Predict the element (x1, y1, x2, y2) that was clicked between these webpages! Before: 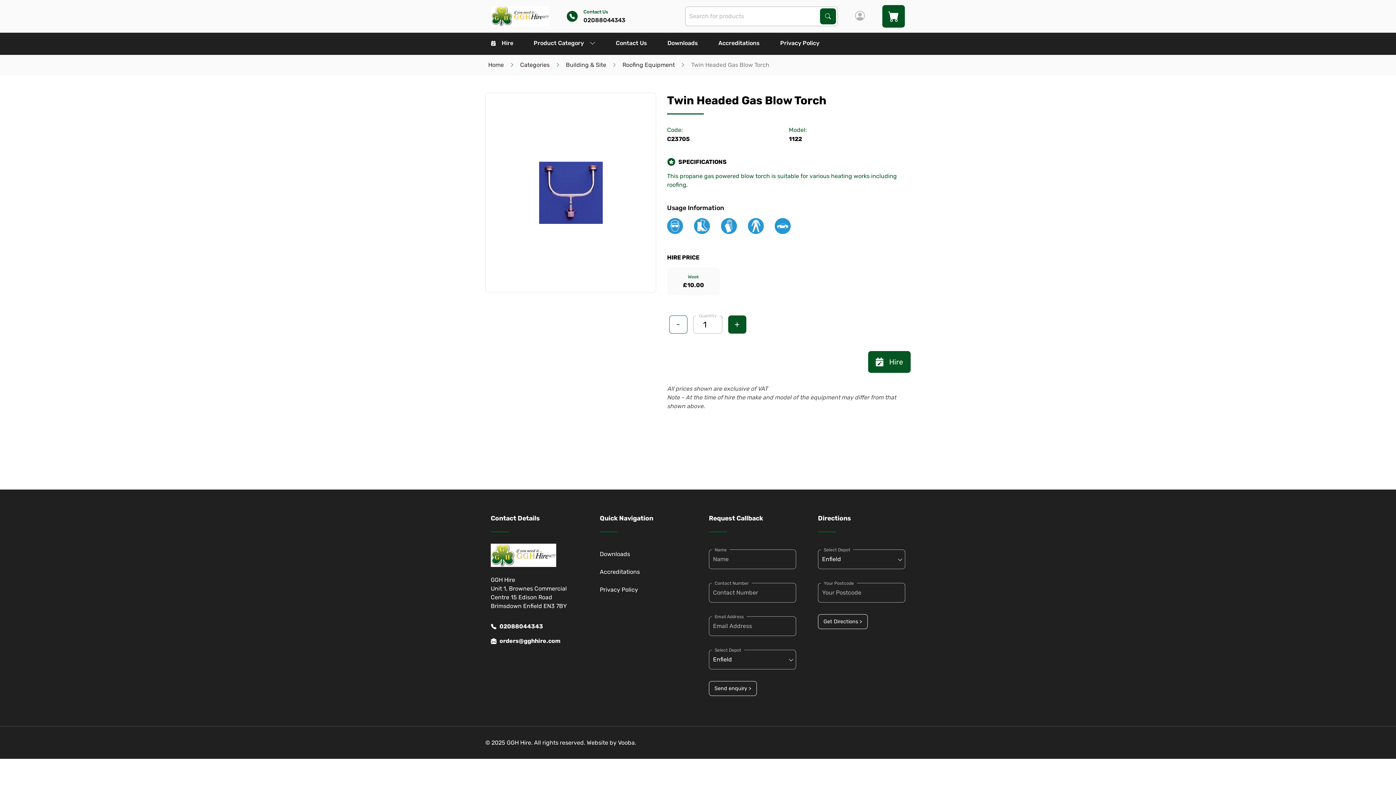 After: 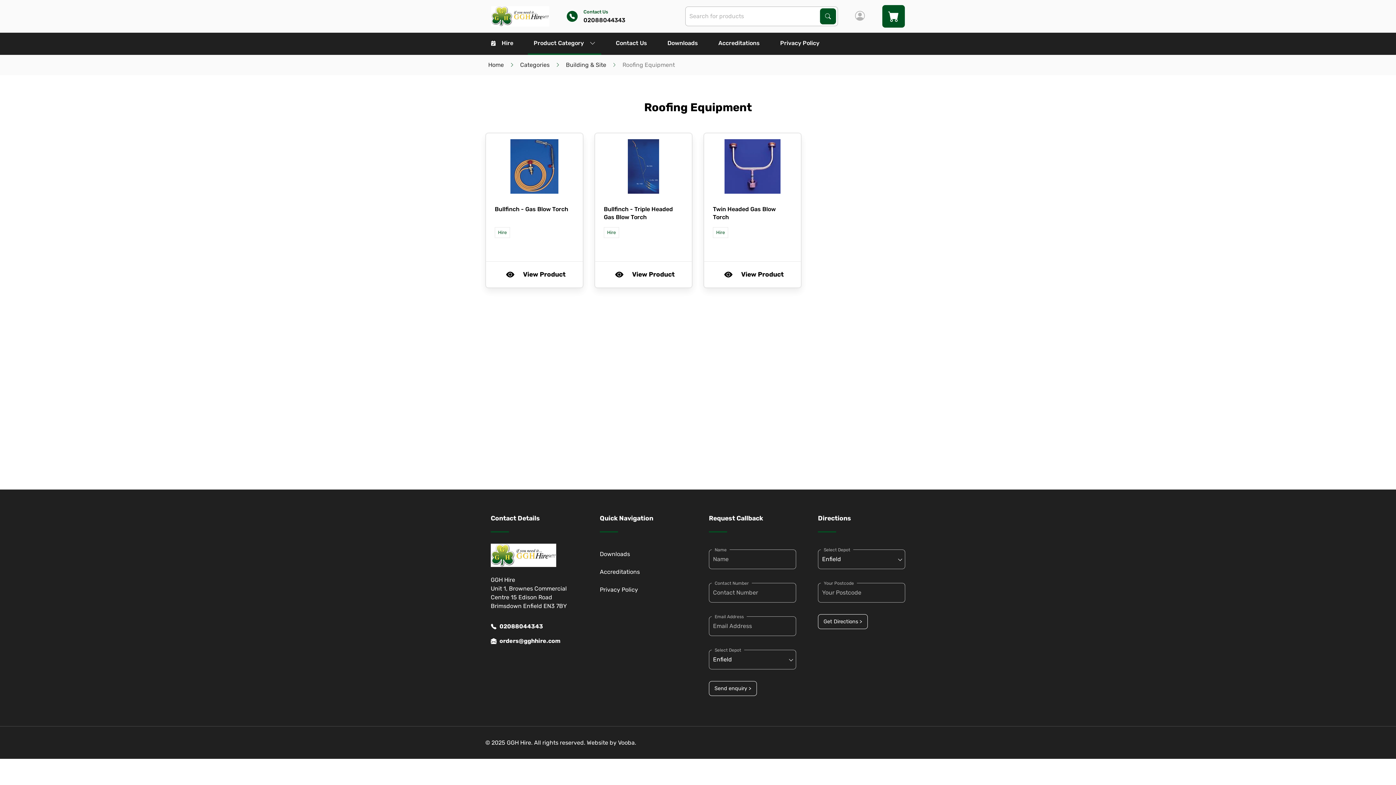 Action: label: Roofing Equipment bbox: (619, 57, 677, 72)